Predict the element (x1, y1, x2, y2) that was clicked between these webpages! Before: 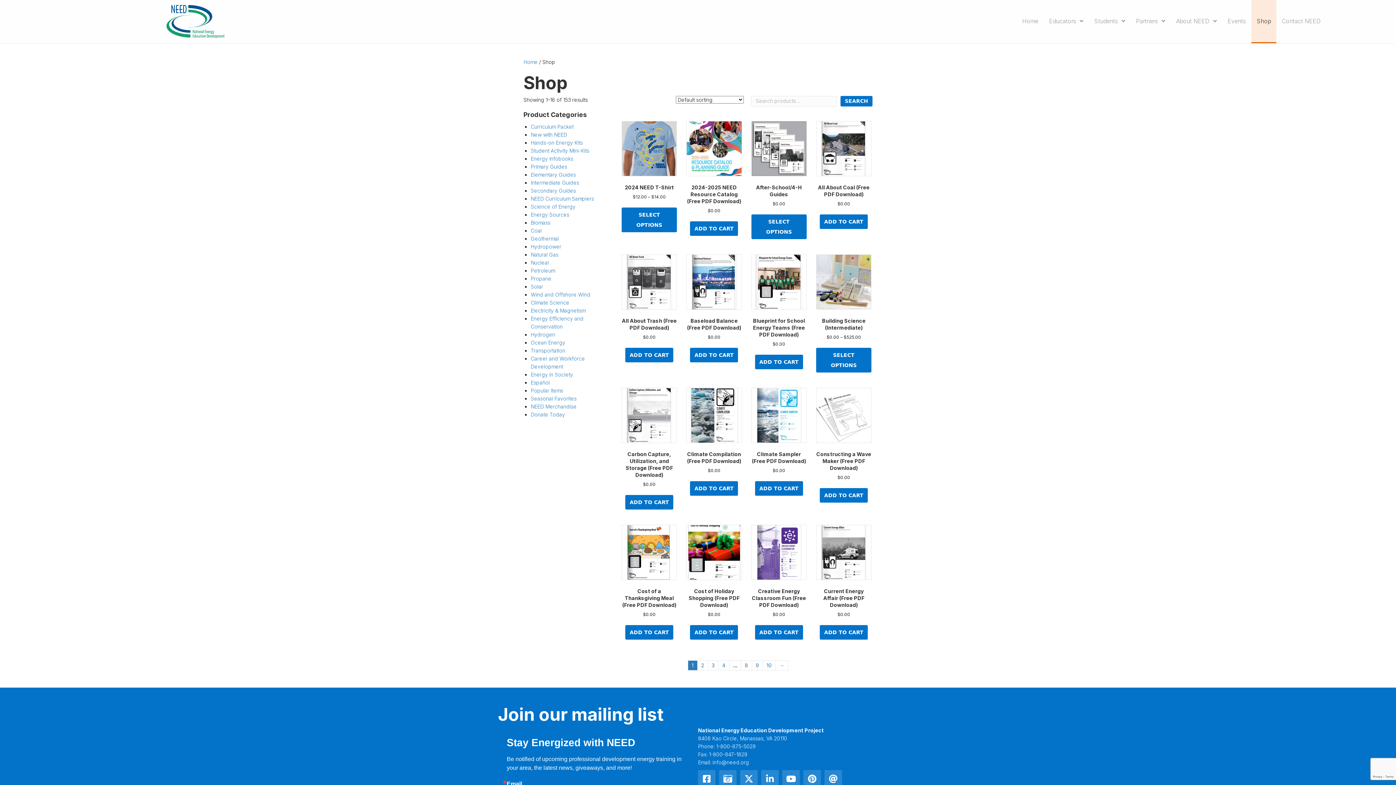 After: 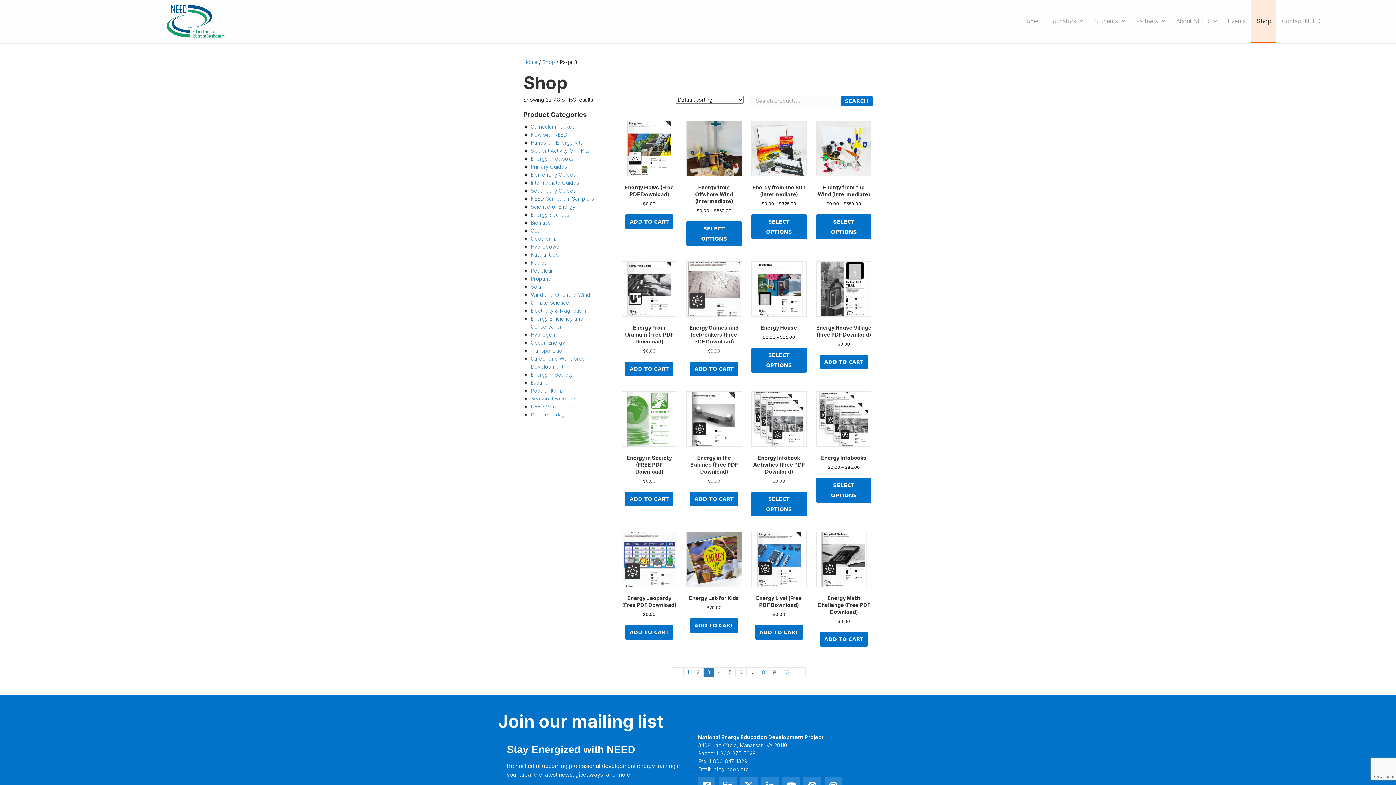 Action: label: Page 3 bbox: (708, 661, 718, 670)